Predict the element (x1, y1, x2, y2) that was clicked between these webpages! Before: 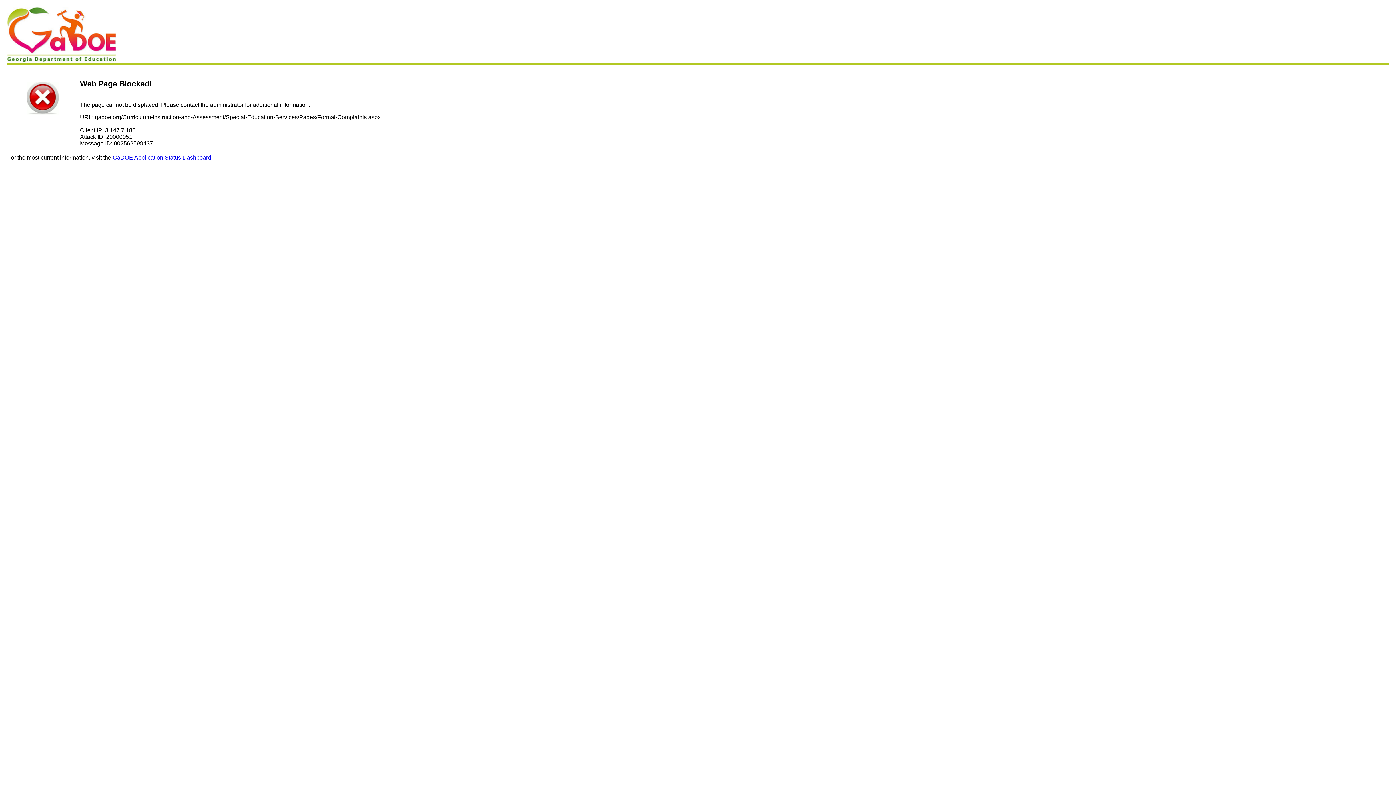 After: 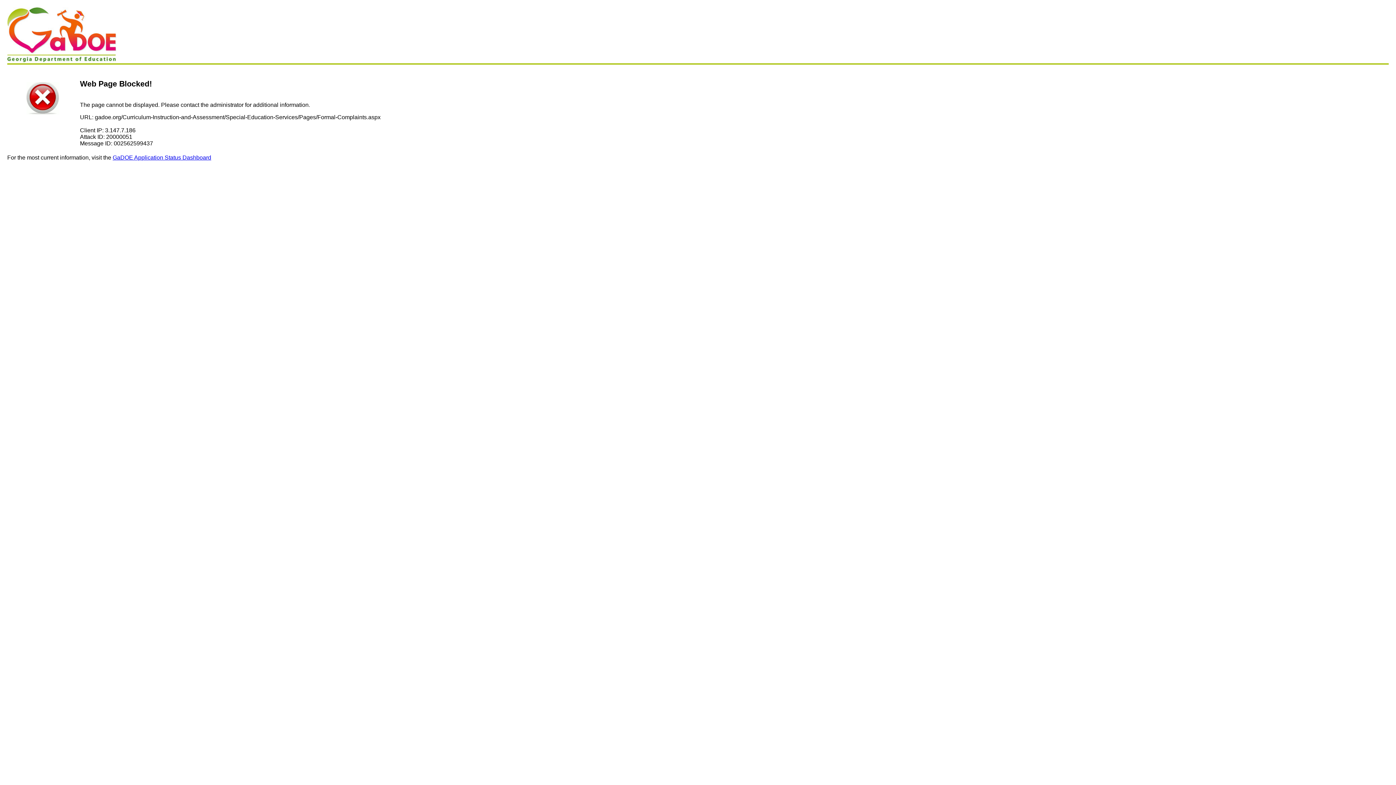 Action: bbox: (112, 154, 211, 160) label: GaDOE Application Status Dashboard